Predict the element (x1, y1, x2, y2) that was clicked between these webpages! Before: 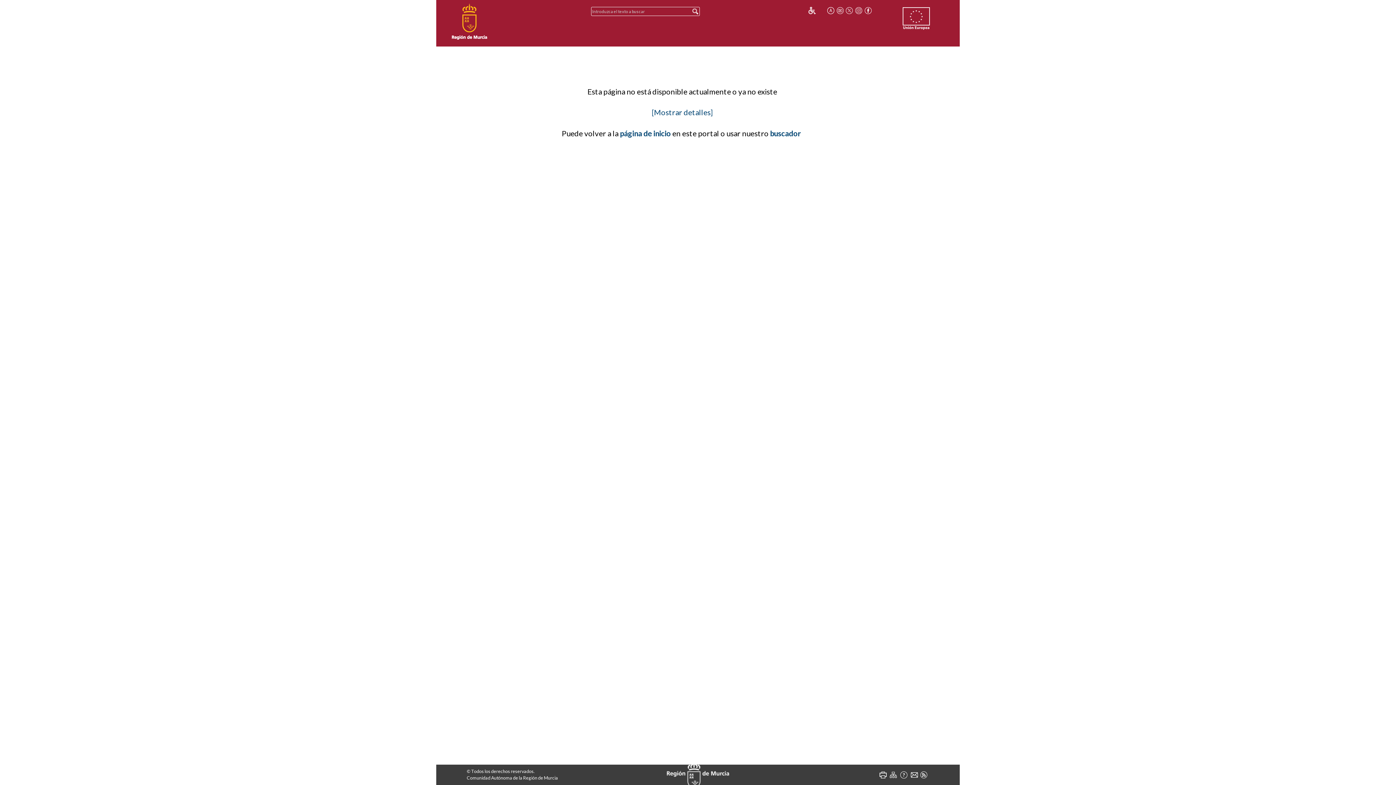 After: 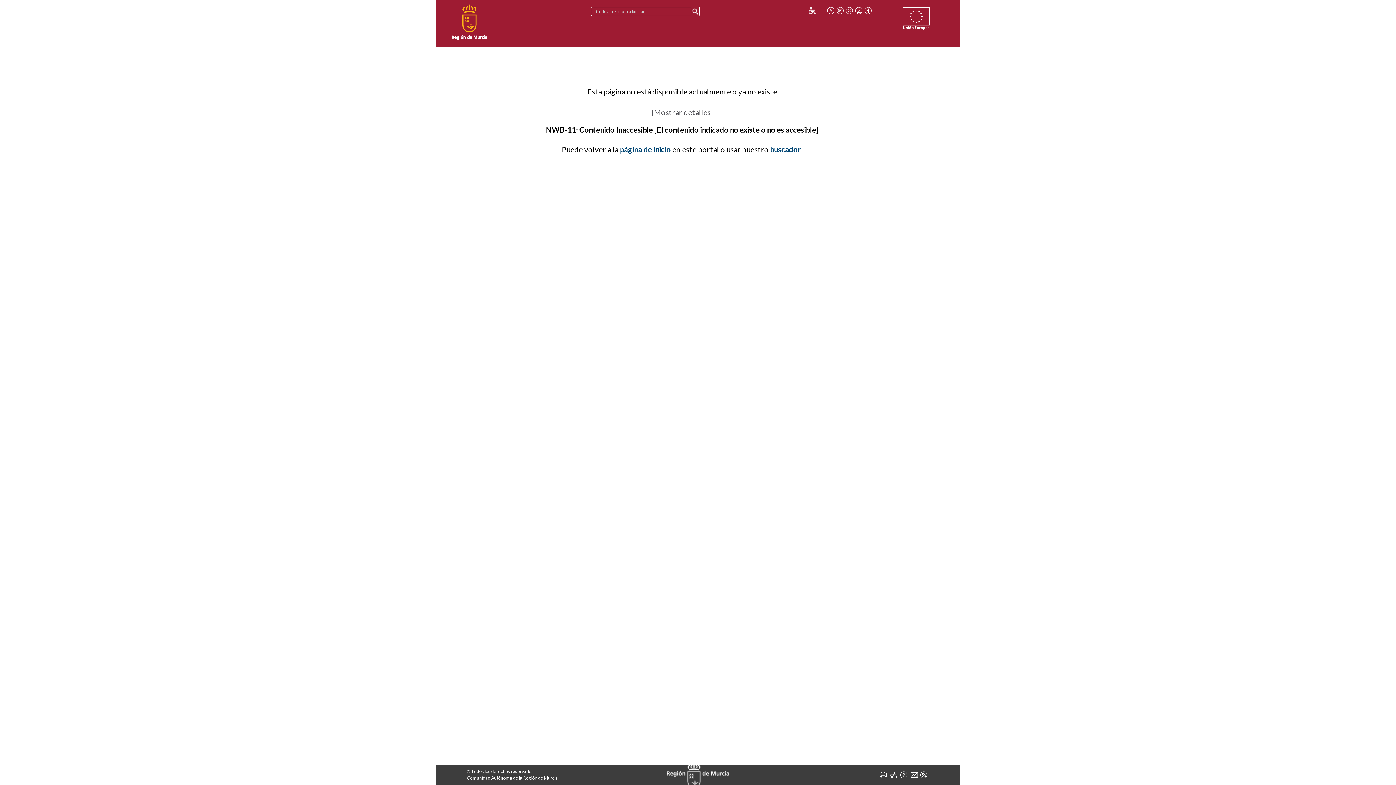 Action: bbox: (651, 108, 713, 116) label: [Mostrar detalles]